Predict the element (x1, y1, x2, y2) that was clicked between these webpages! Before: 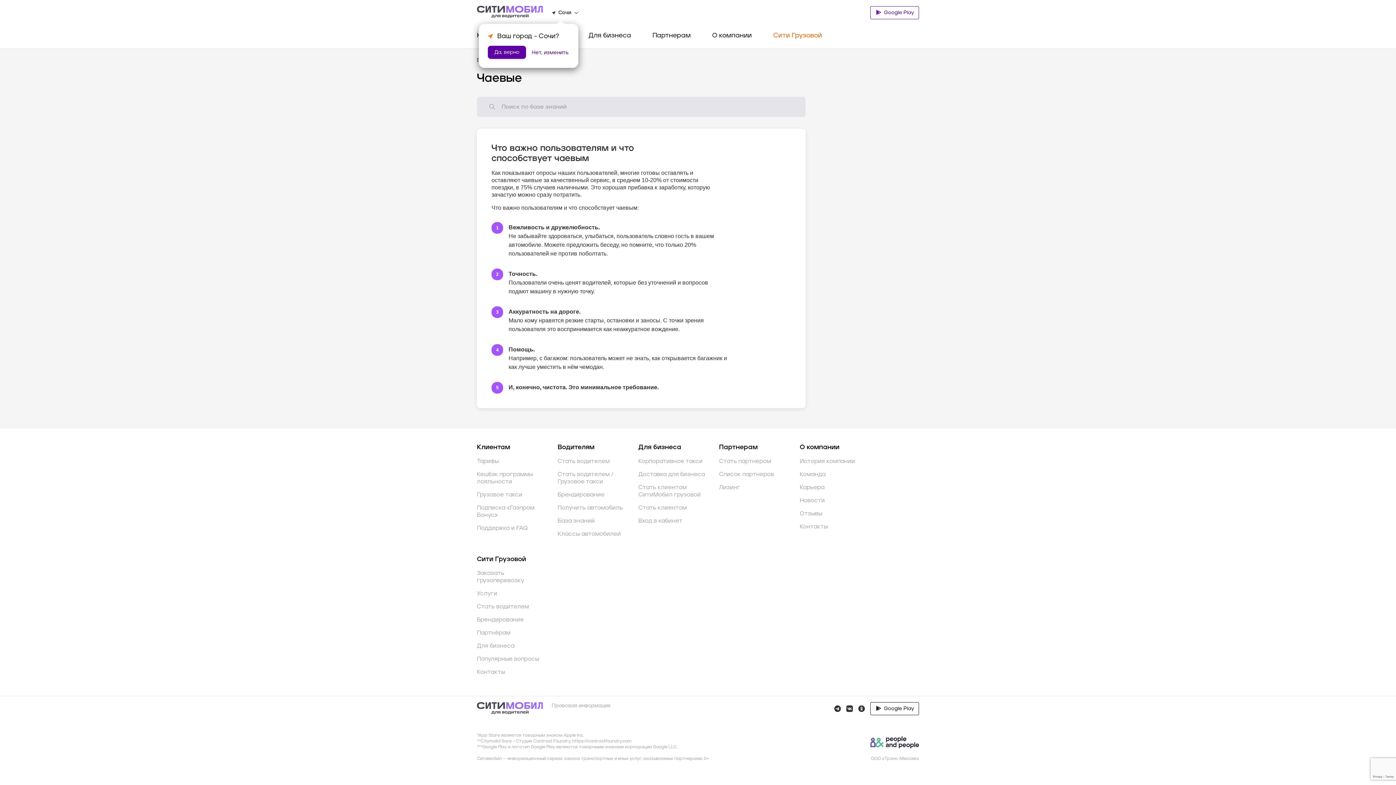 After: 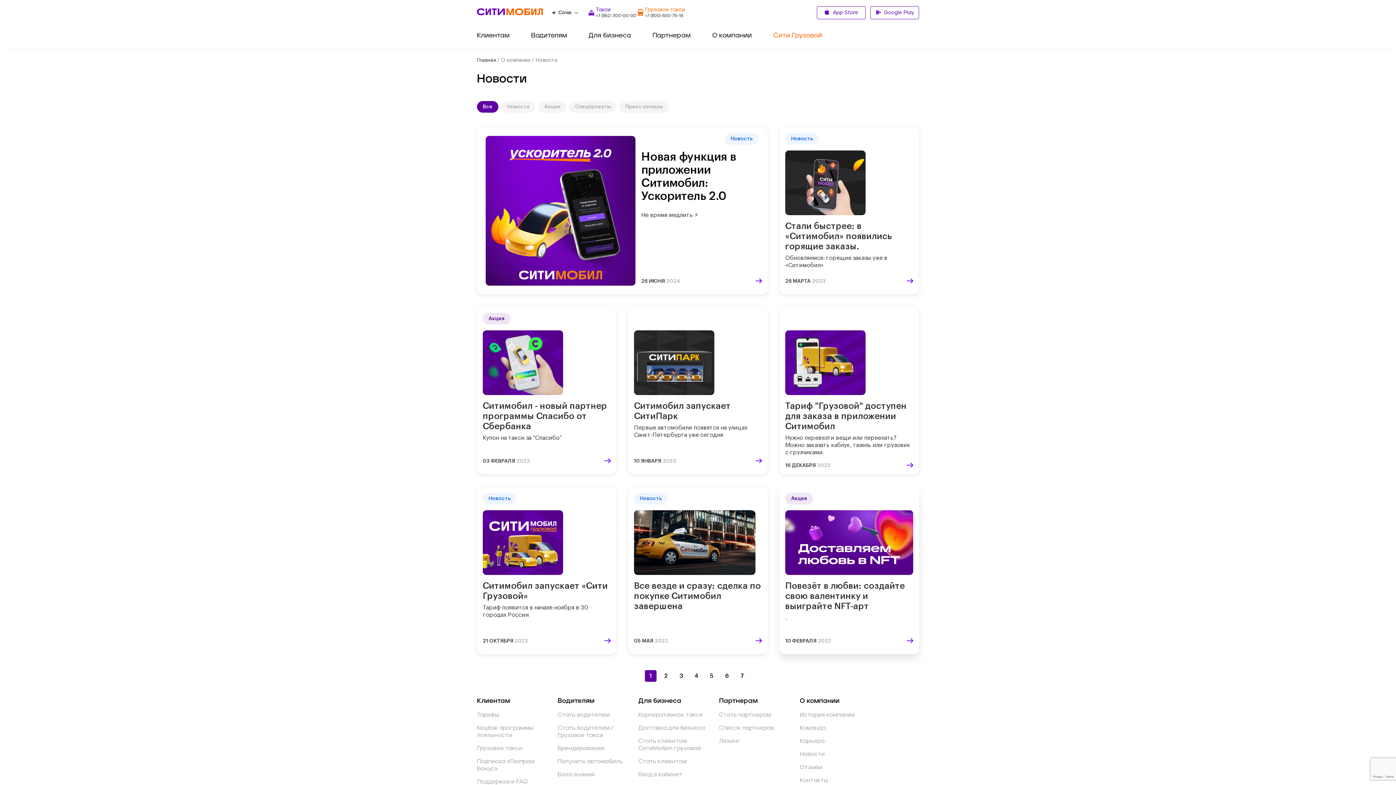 Action: bbox: (800, 497, 869, 504) label: Новости